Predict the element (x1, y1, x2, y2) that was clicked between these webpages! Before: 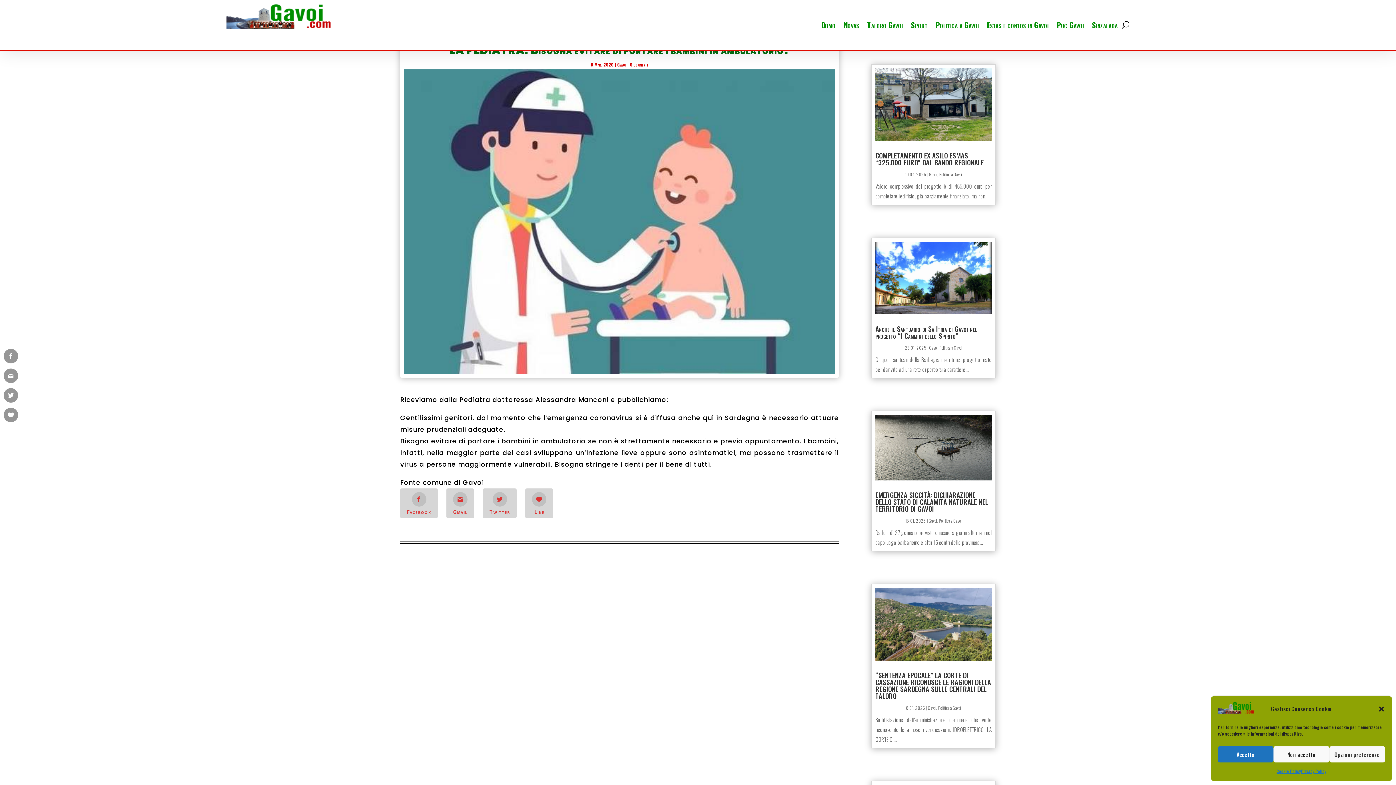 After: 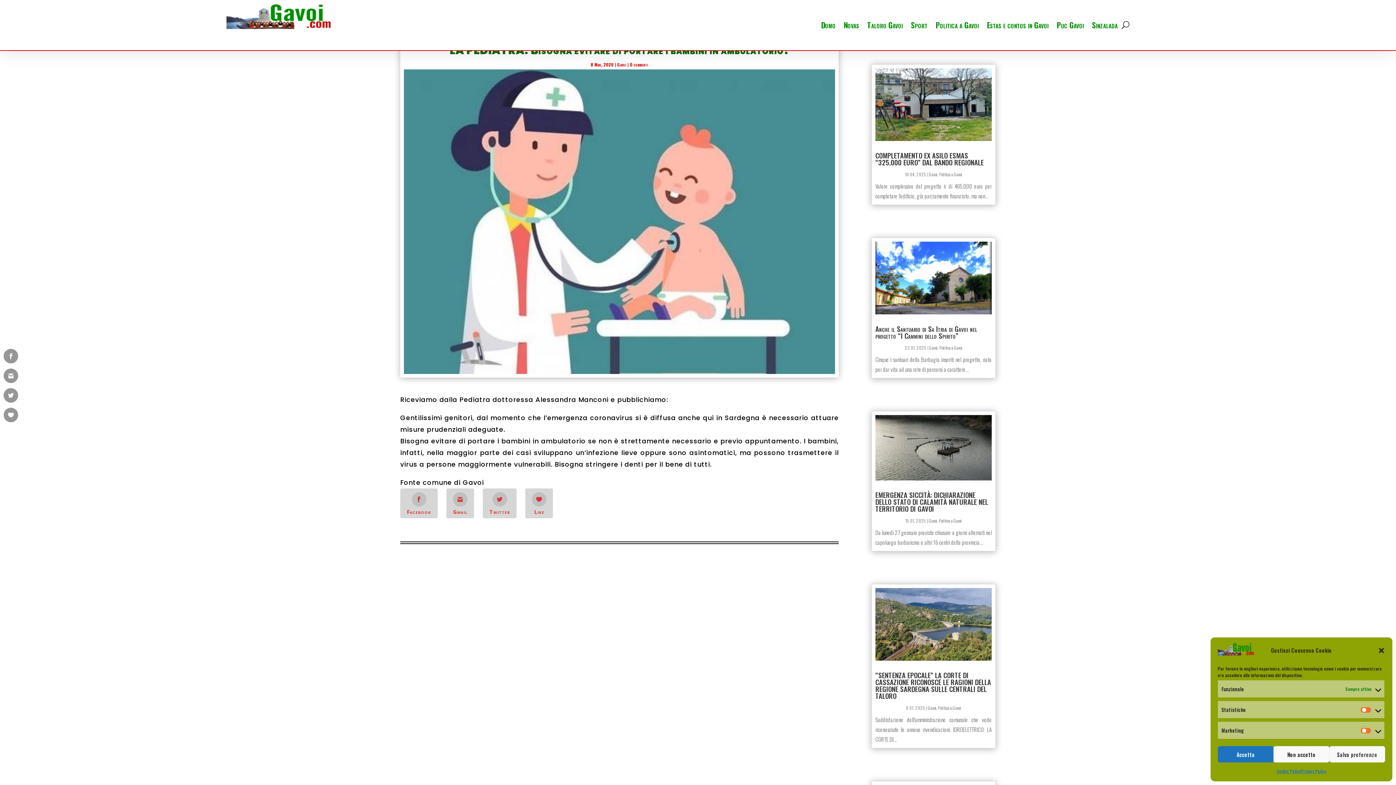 Action: label: Opzioni preferenze bbox: (1329, 746, 1385, 762)